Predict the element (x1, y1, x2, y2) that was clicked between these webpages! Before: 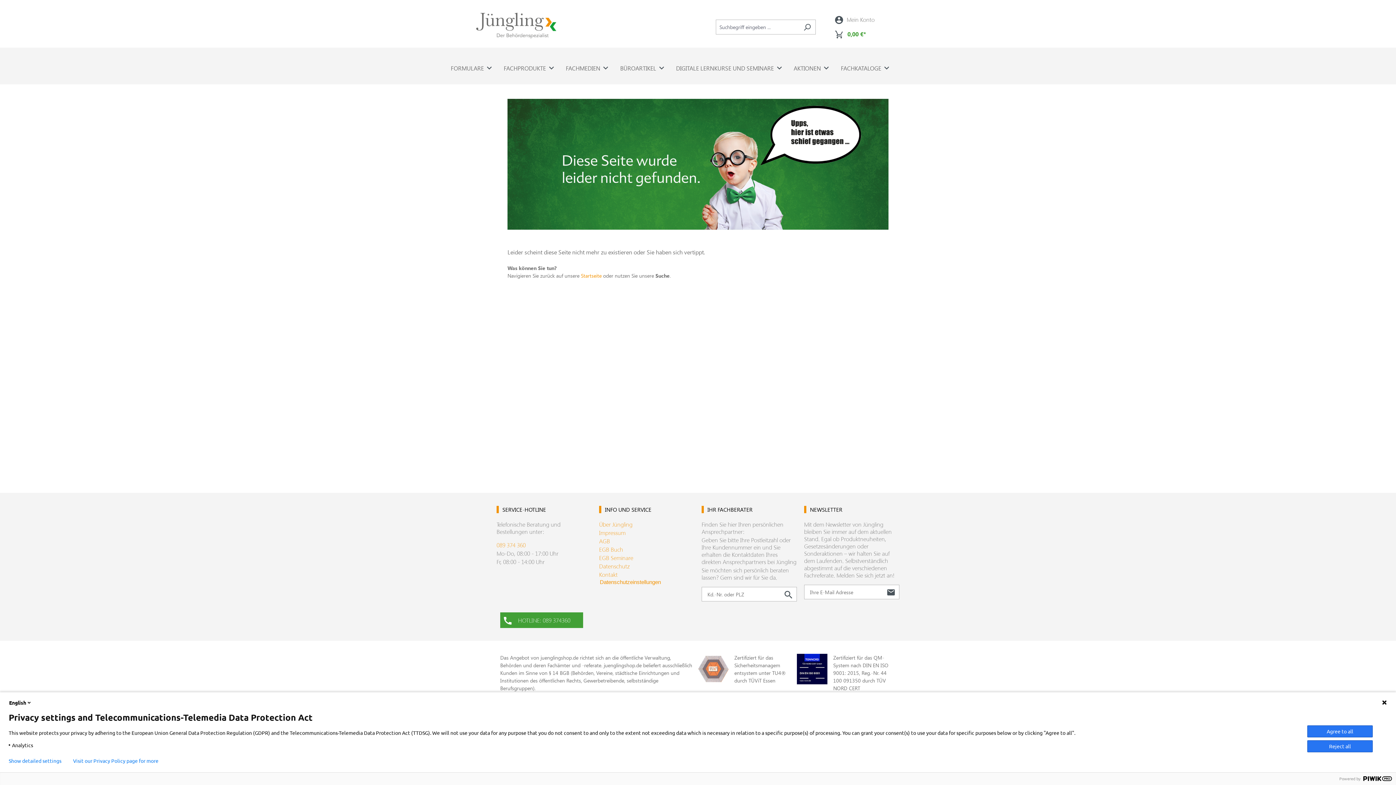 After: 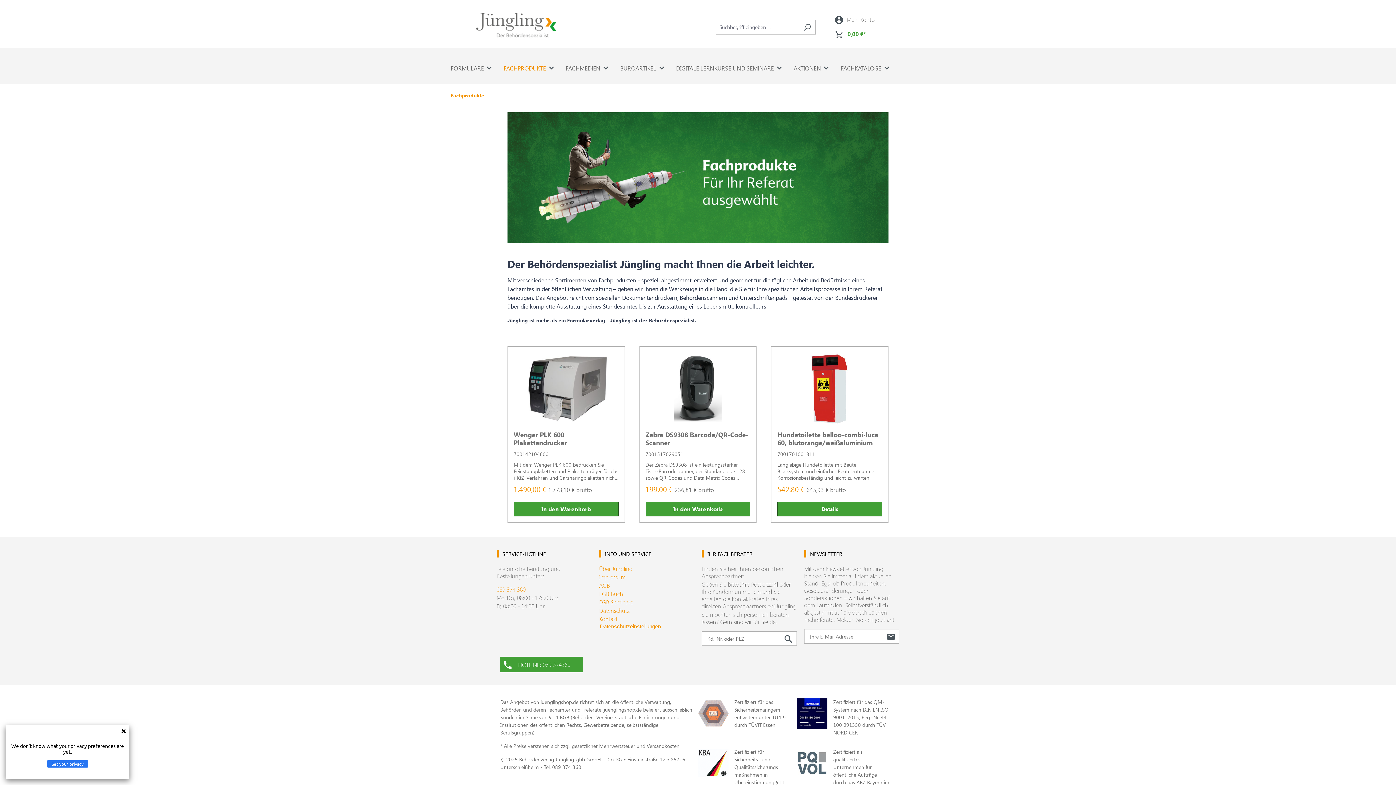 Action: bbox: (503, 47, 555, 84) label: FACHPRODUKTE 